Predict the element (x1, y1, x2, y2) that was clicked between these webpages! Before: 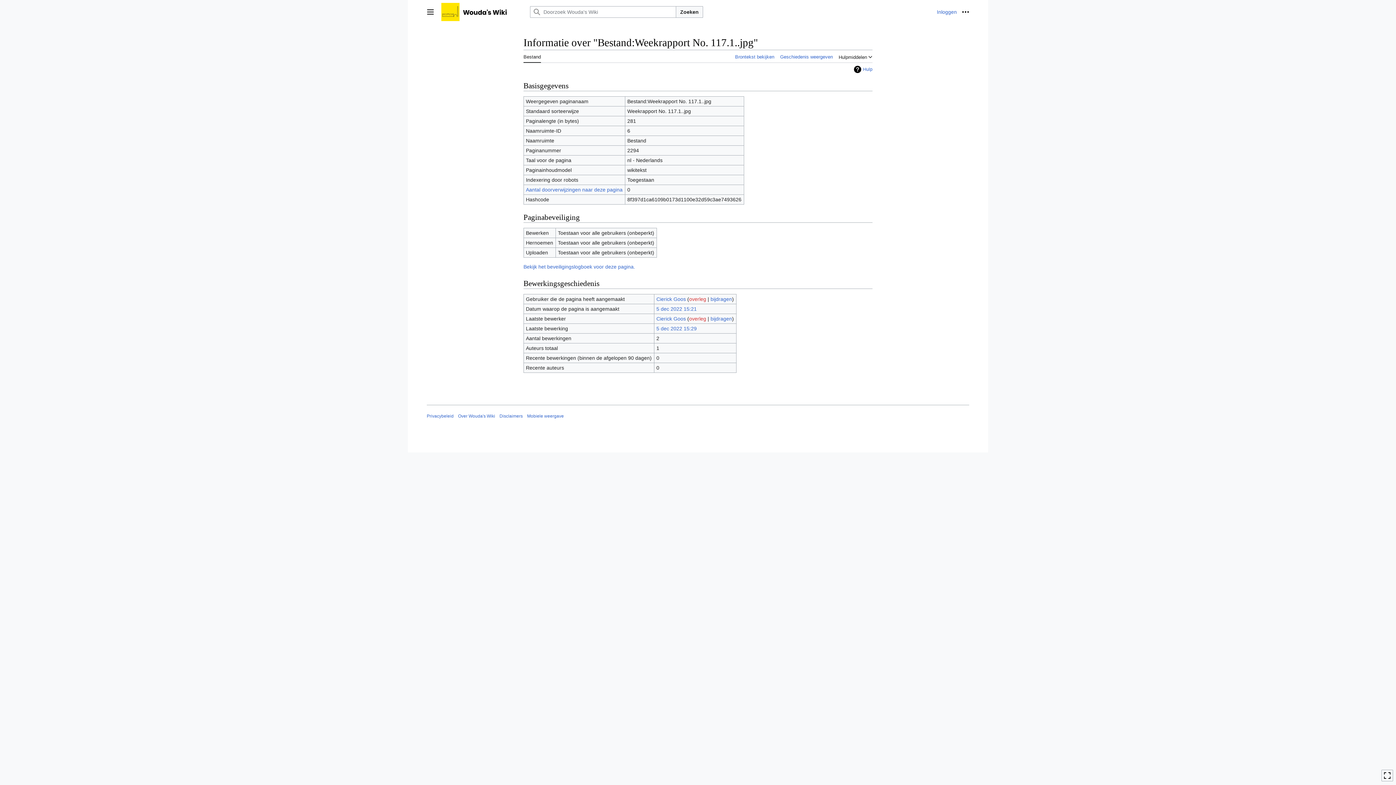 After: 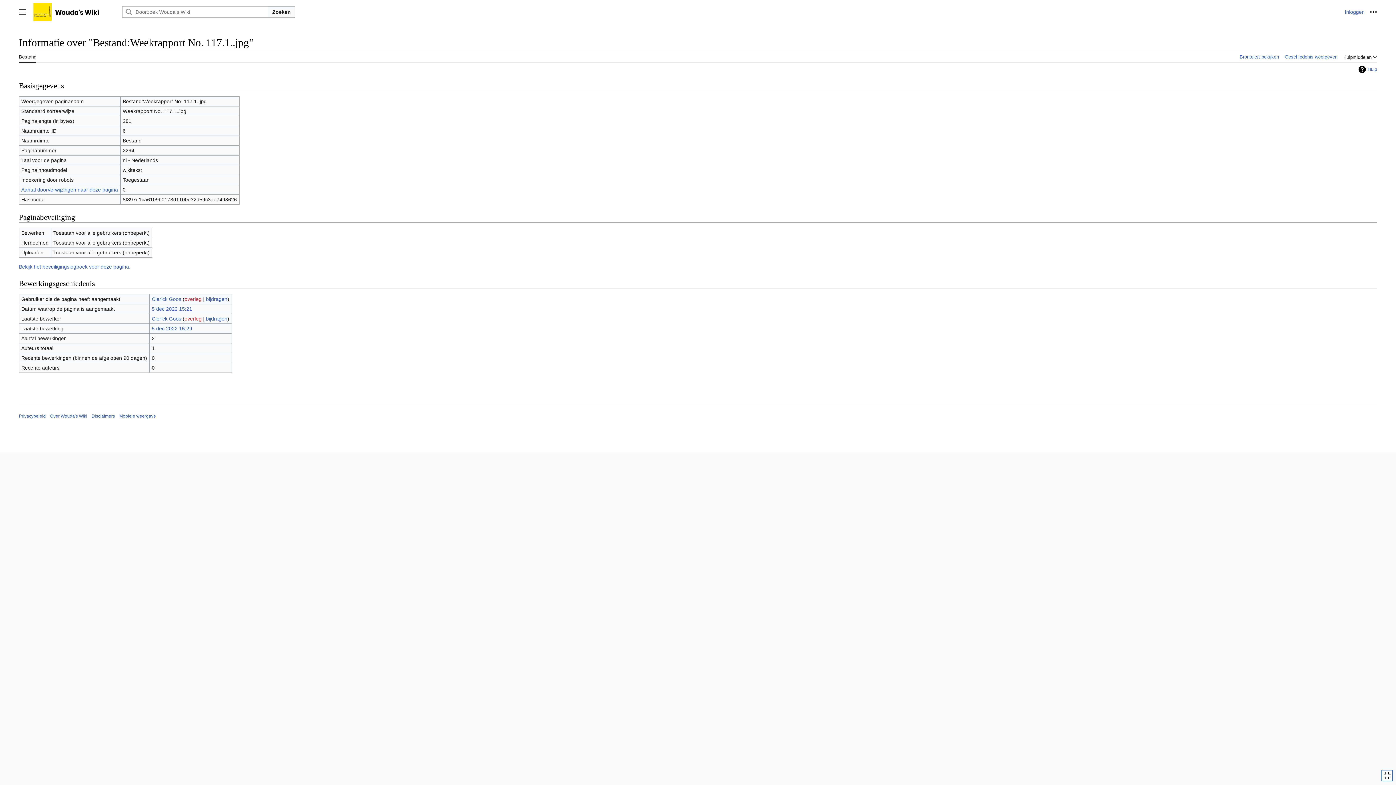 Action: label: Beperkte inhoudsbreedte inschakelen bbox: (1381, 770, 1393, 781)